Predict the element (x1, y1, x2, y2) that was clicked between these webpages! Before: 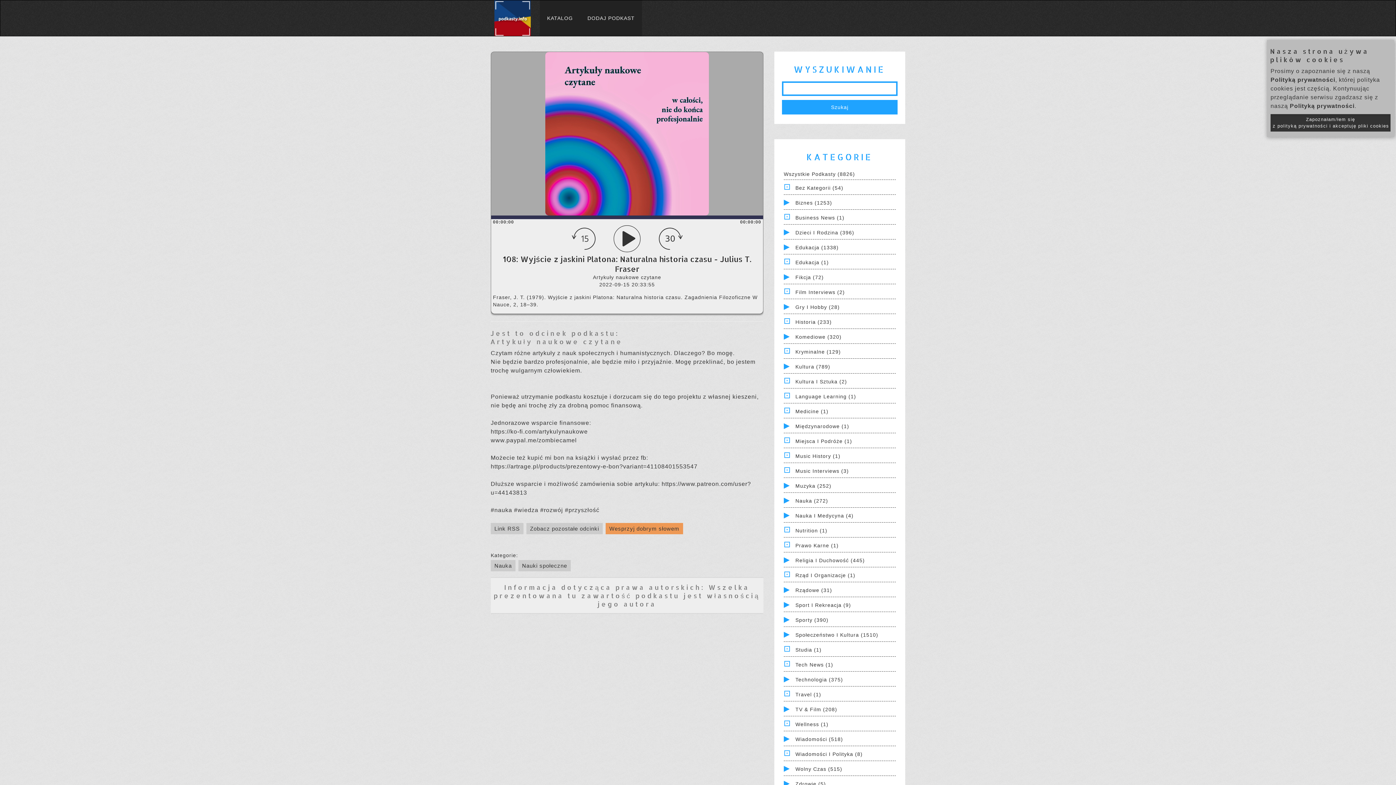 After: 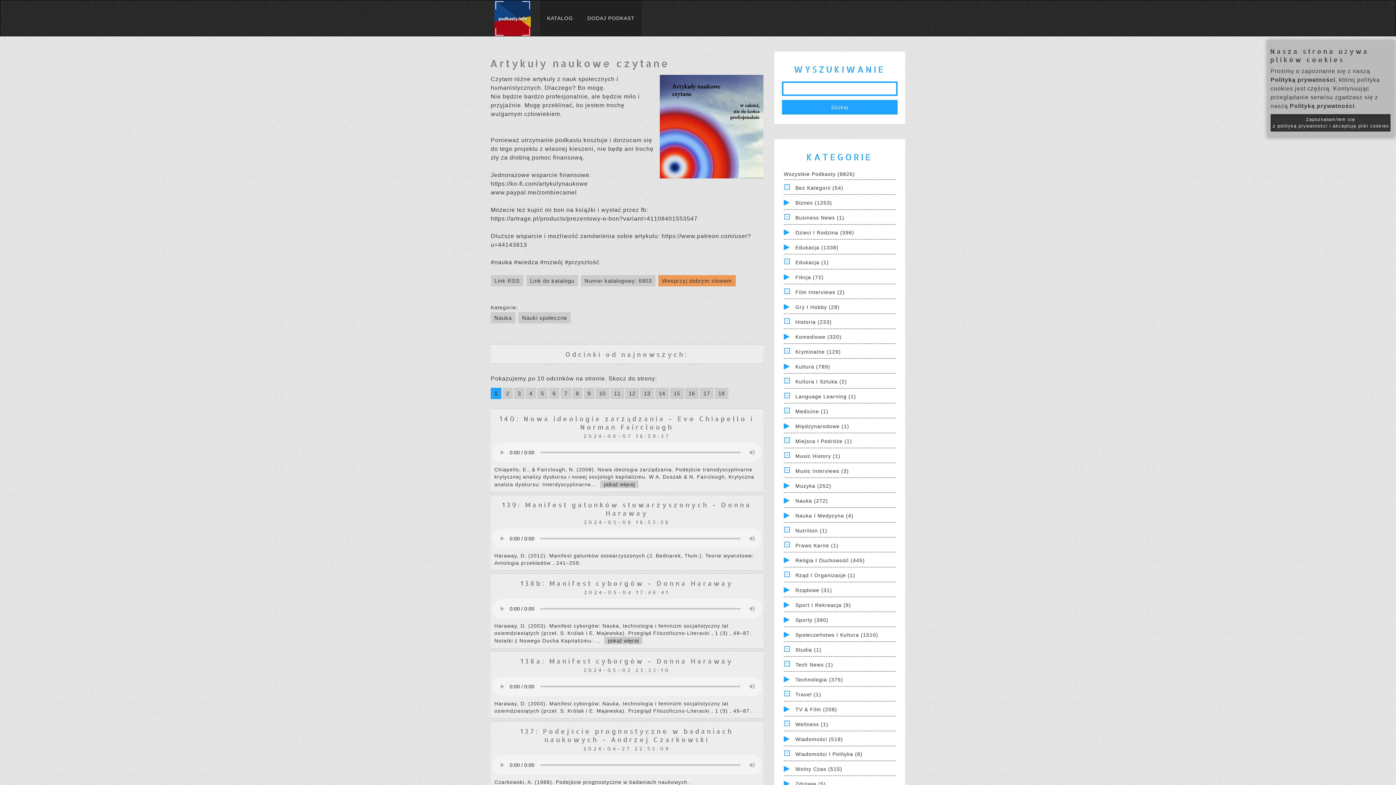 Action: label: Zobacz pozostałe odcinki bbox: (526, 523, 602, 534)